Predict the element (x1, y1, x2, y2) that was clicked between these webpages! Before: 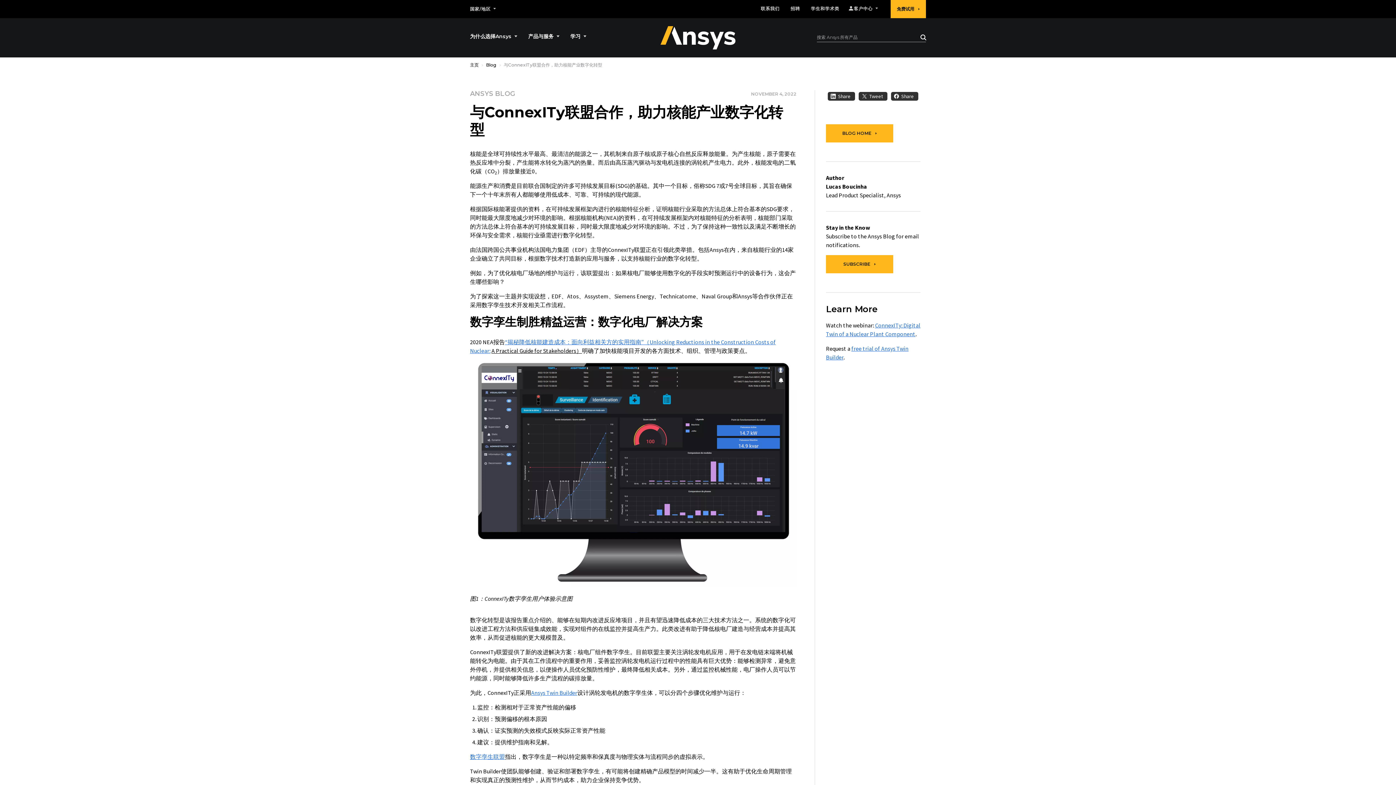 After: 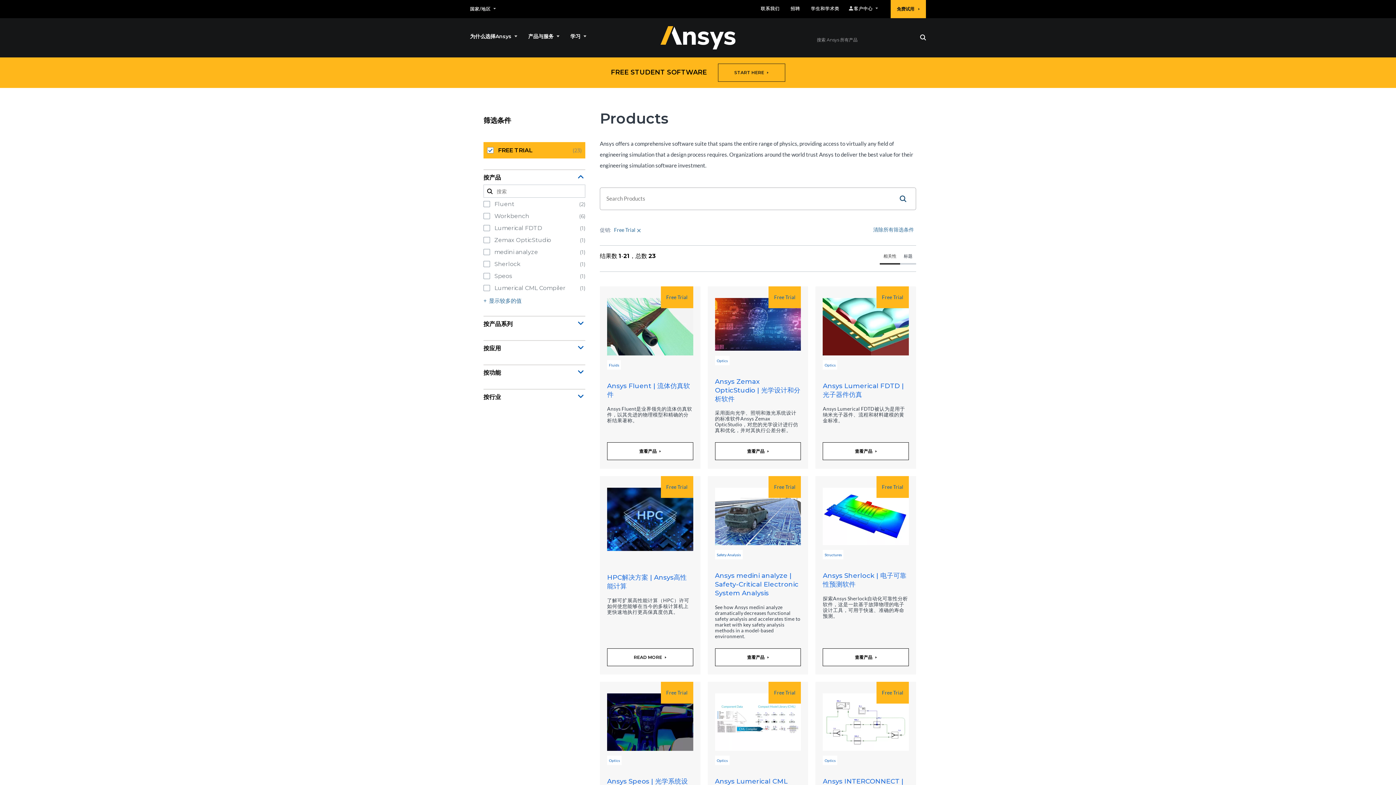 Action: label: 免费试用  bbox: (890, 0, 926, 18)